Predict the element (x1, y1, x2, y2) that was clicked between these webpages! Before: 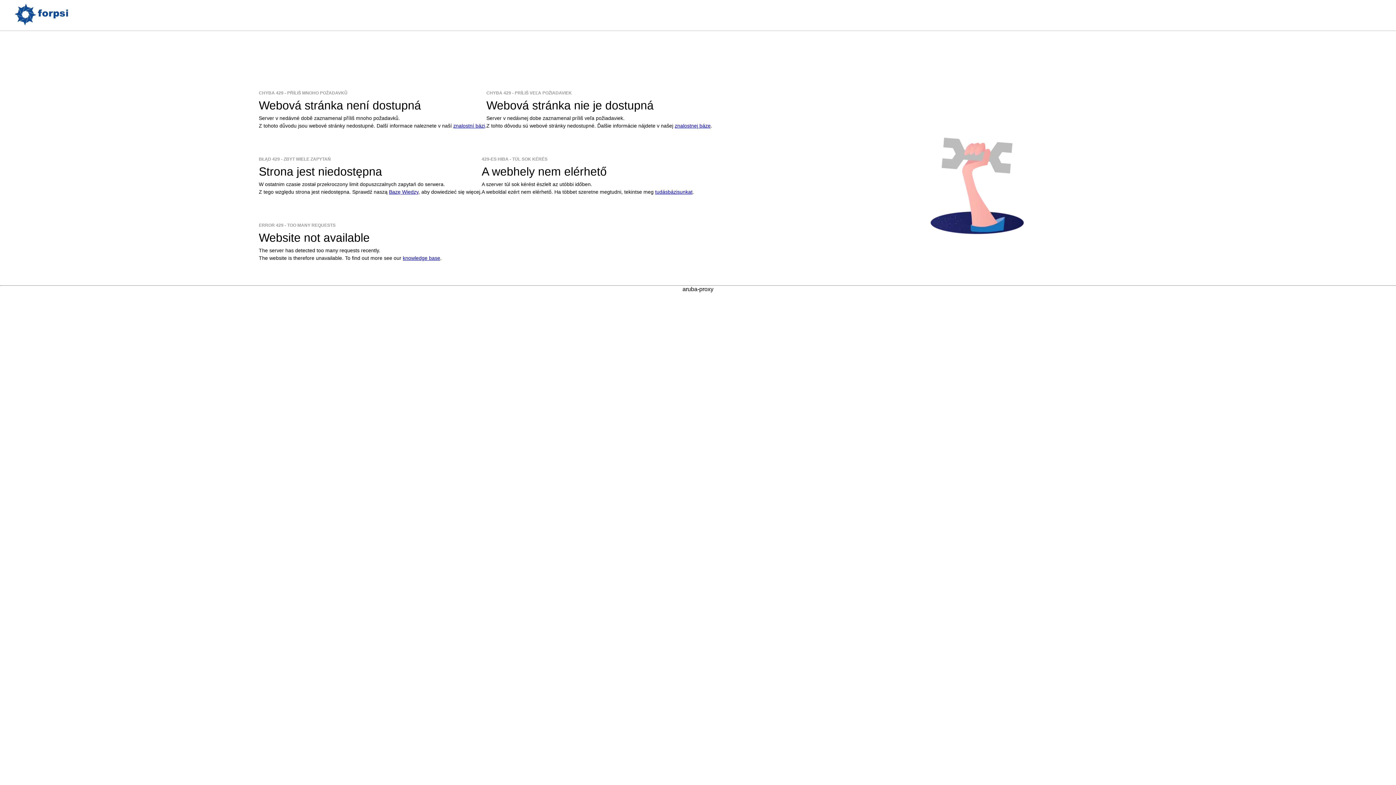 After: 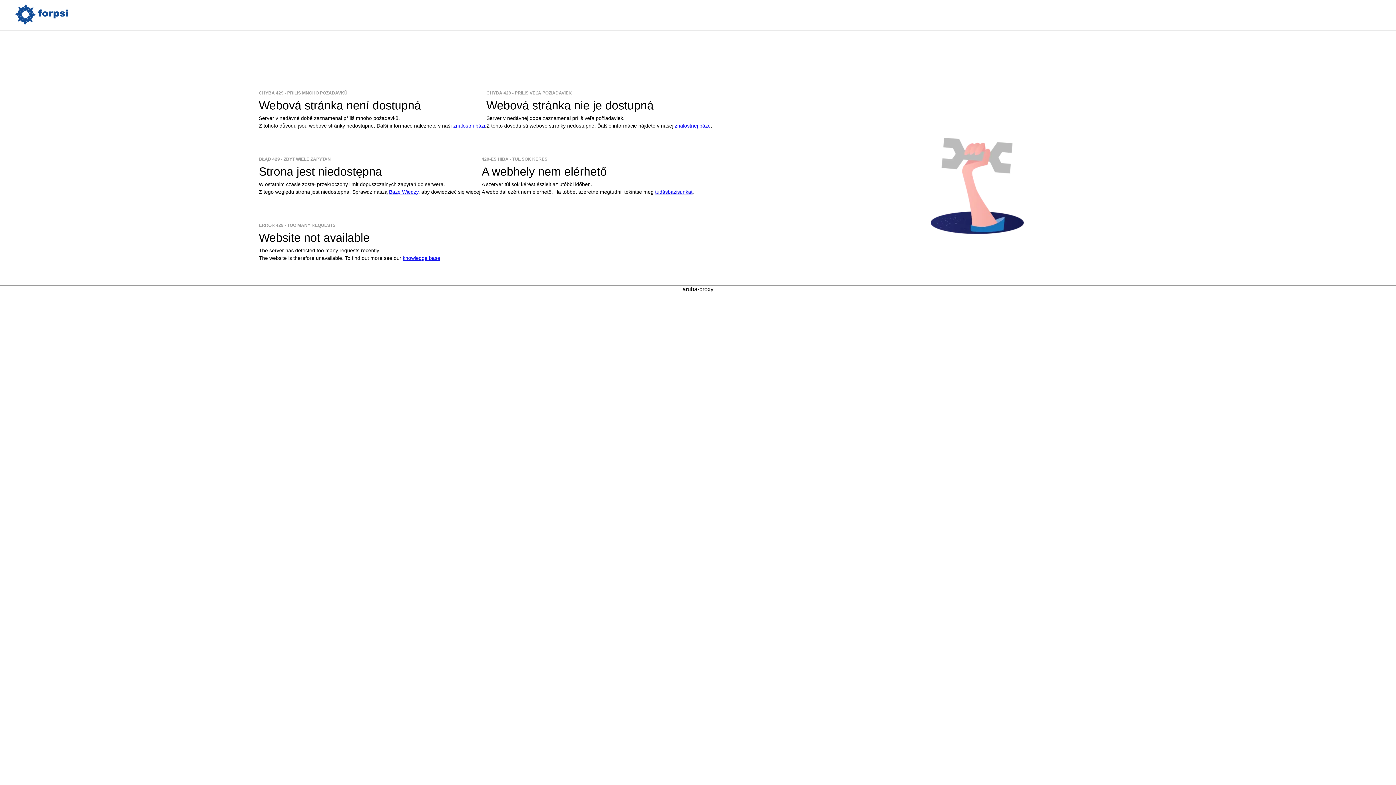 Action: label: Bazę Wiedzy bbox: (389, 188, 418, 194)